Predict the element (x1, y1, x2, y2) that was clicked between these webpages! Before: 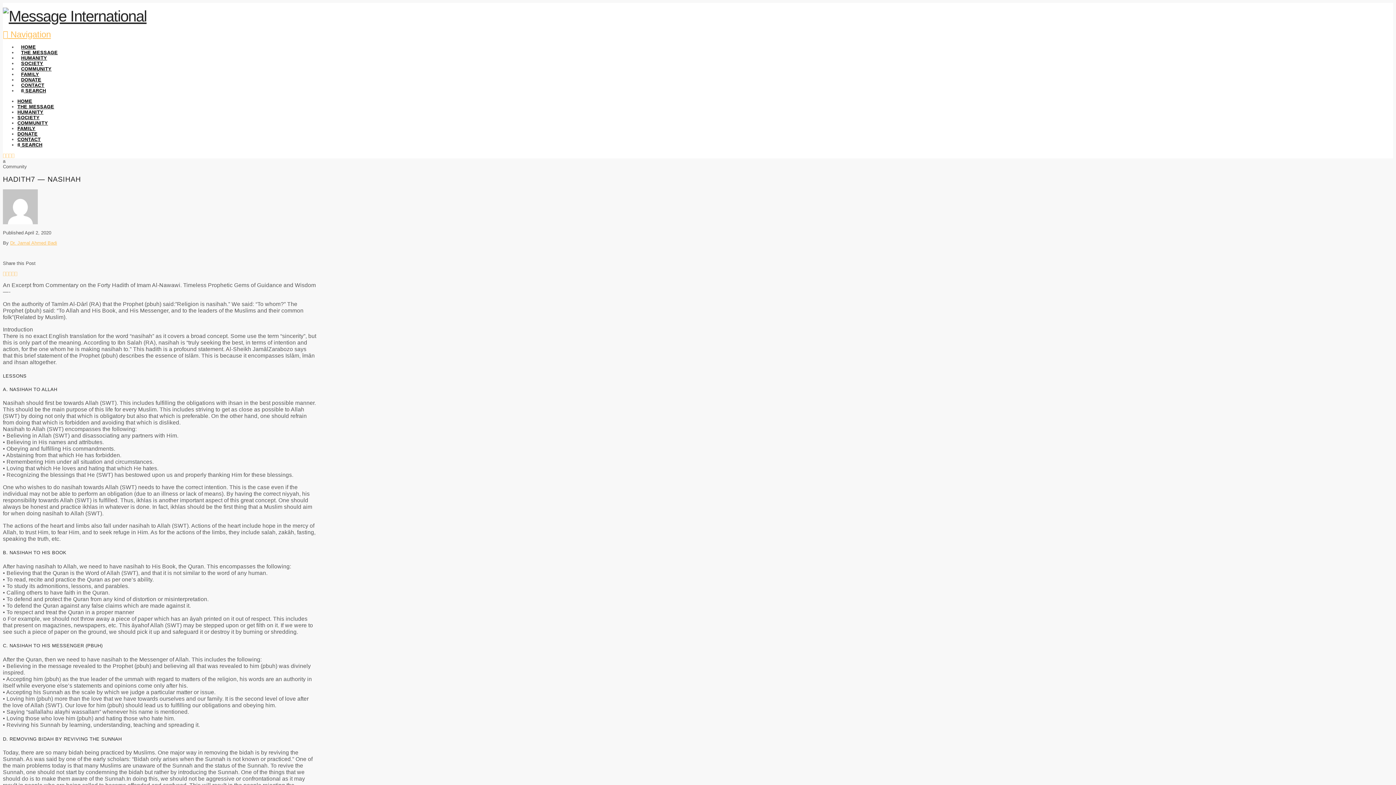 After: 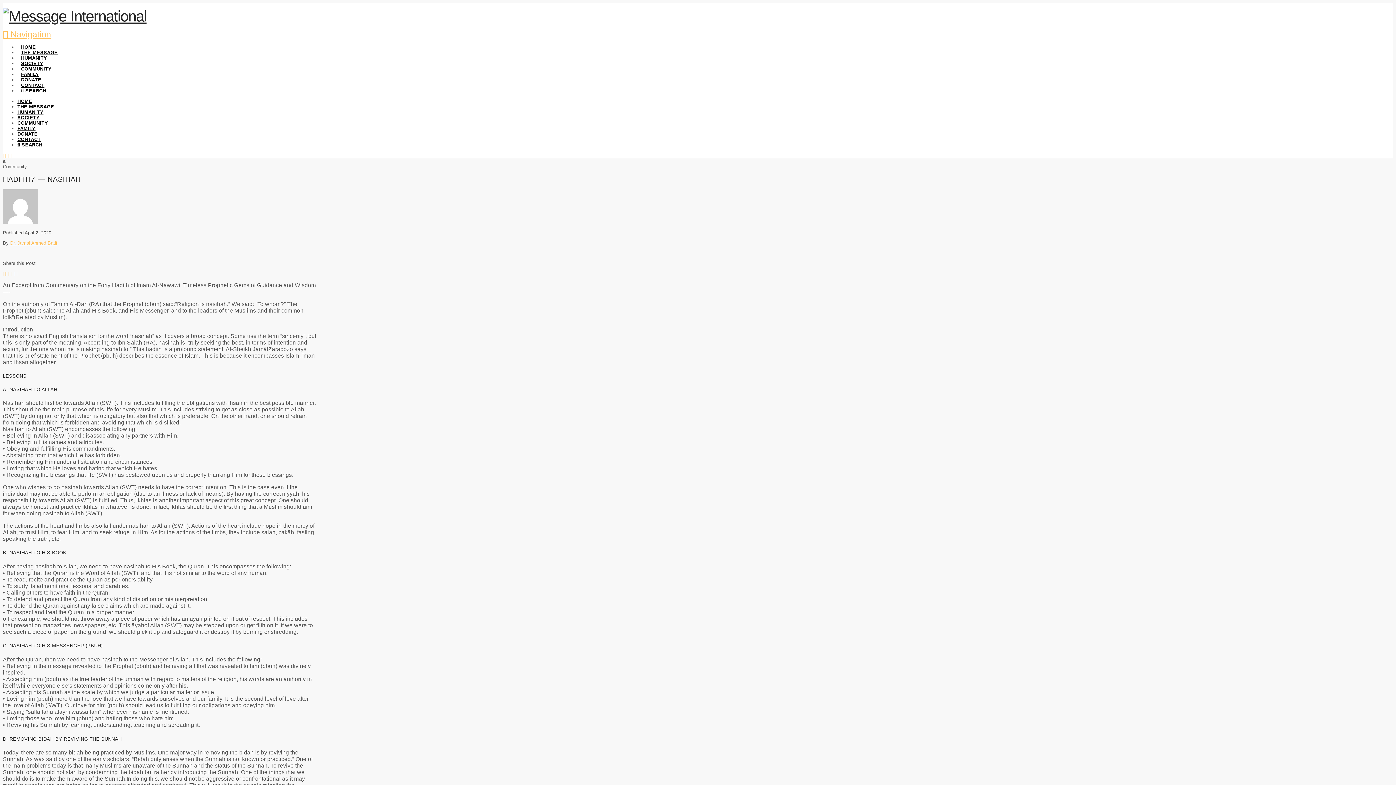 Action: bbox: (14, 270, 17, 276)